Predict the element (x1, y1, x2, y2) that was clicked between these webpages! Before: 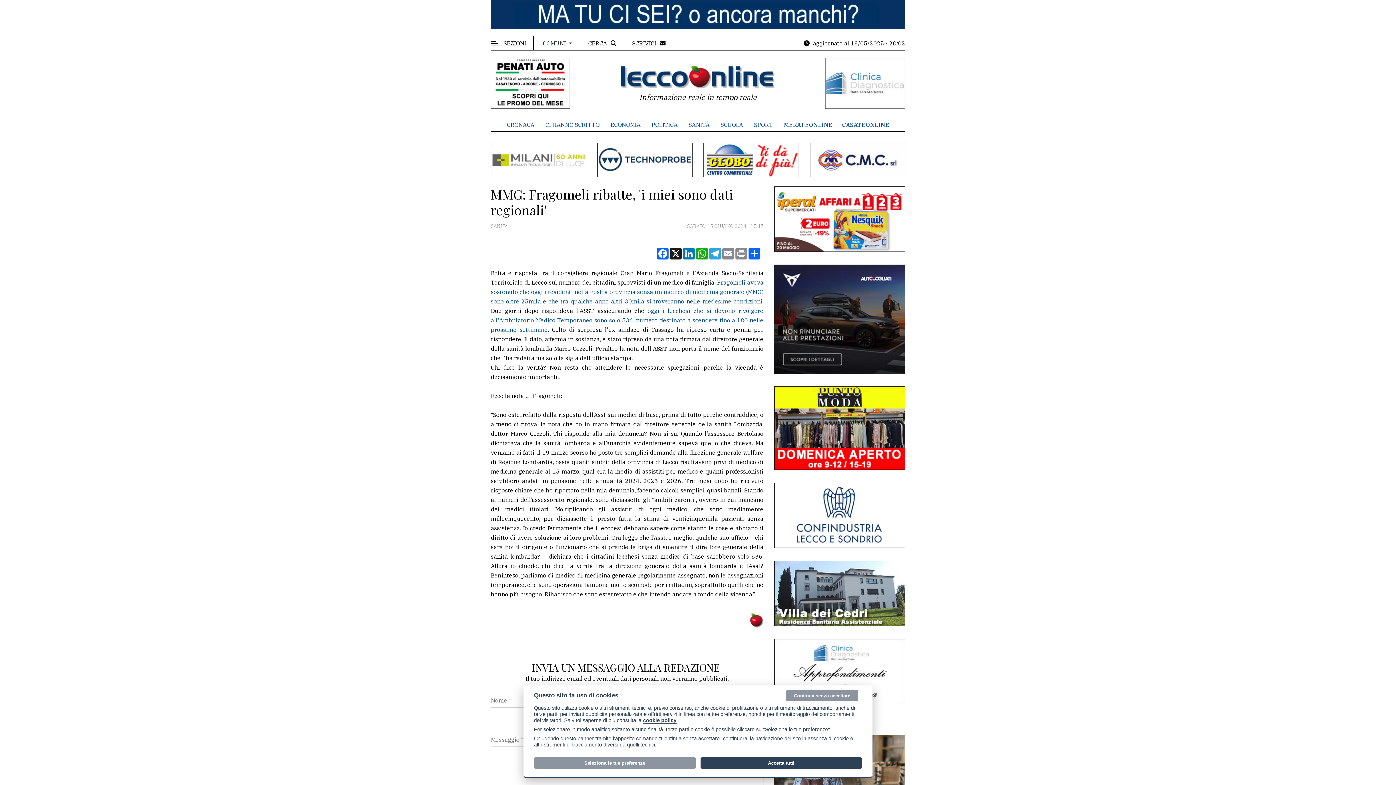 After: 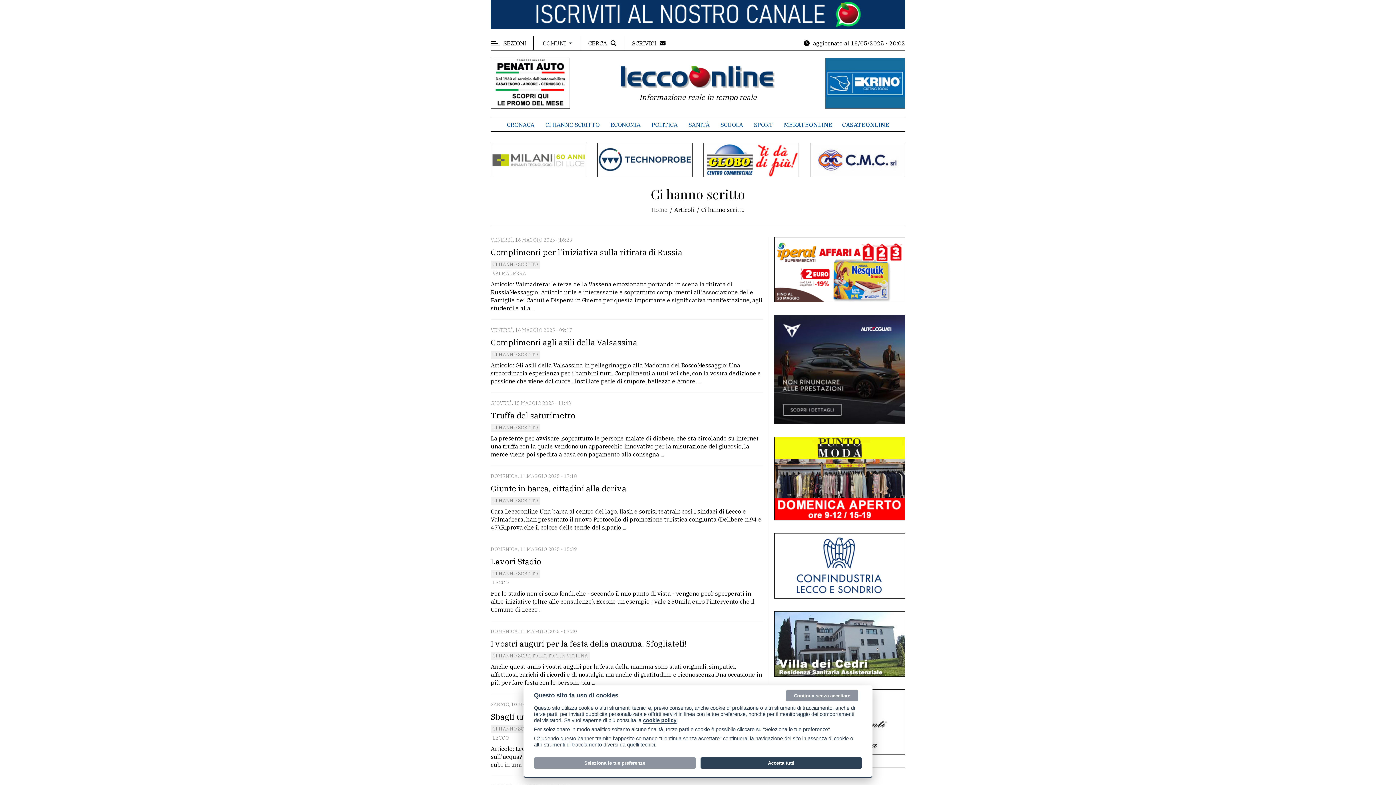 Action: bbox: (545, 121, 599, 128) label: CI HANNO SCRITTO